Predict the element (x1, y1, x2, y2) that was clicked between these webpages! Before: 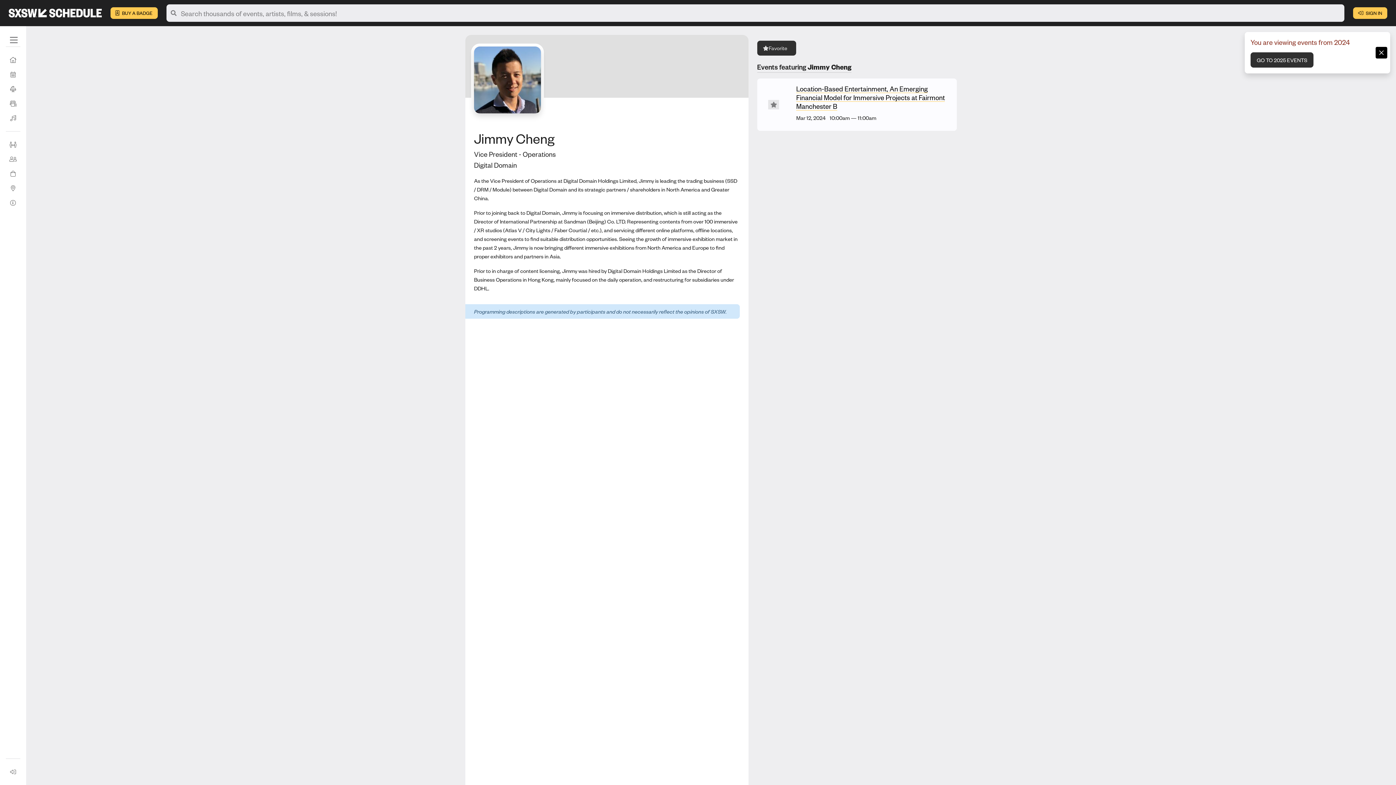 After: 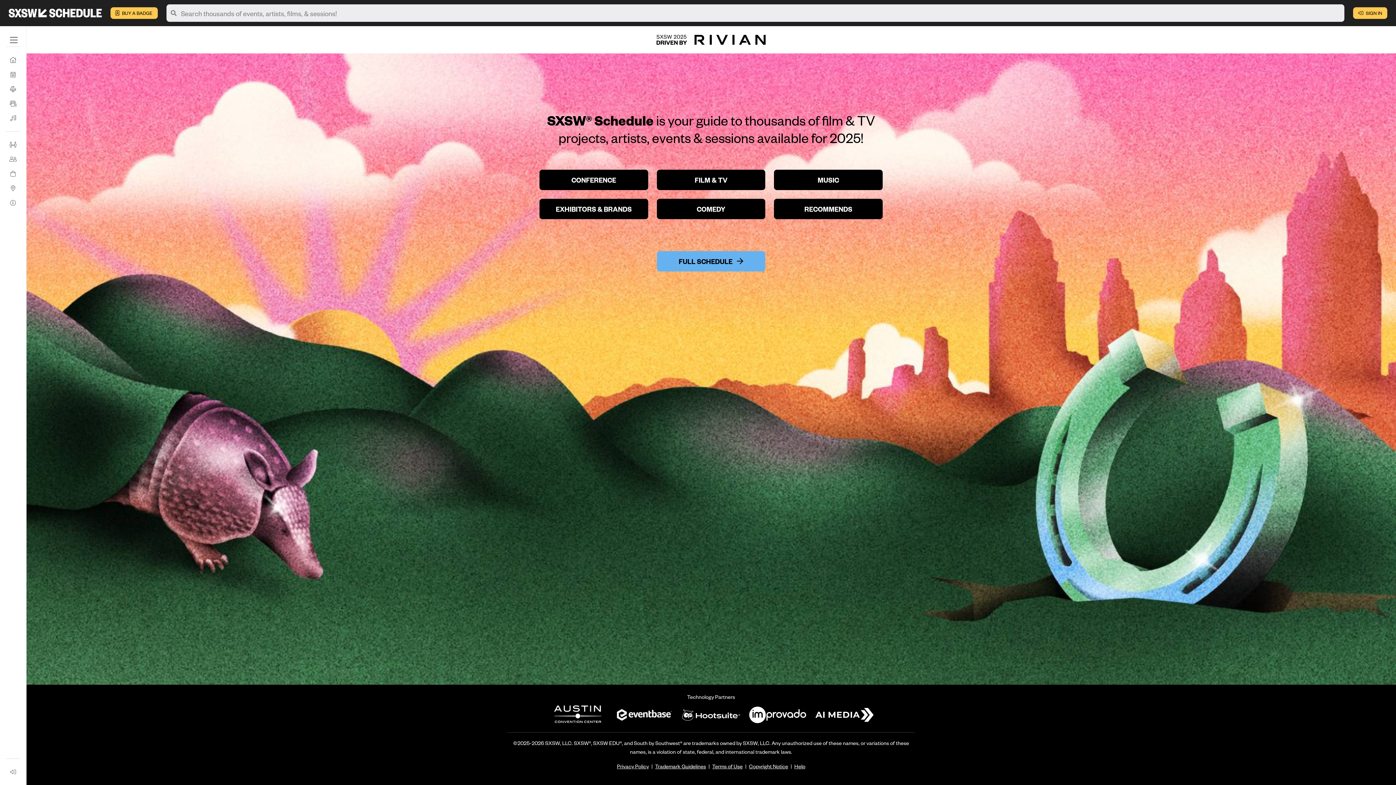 Action: bbox: (2, 8, 107, 17)